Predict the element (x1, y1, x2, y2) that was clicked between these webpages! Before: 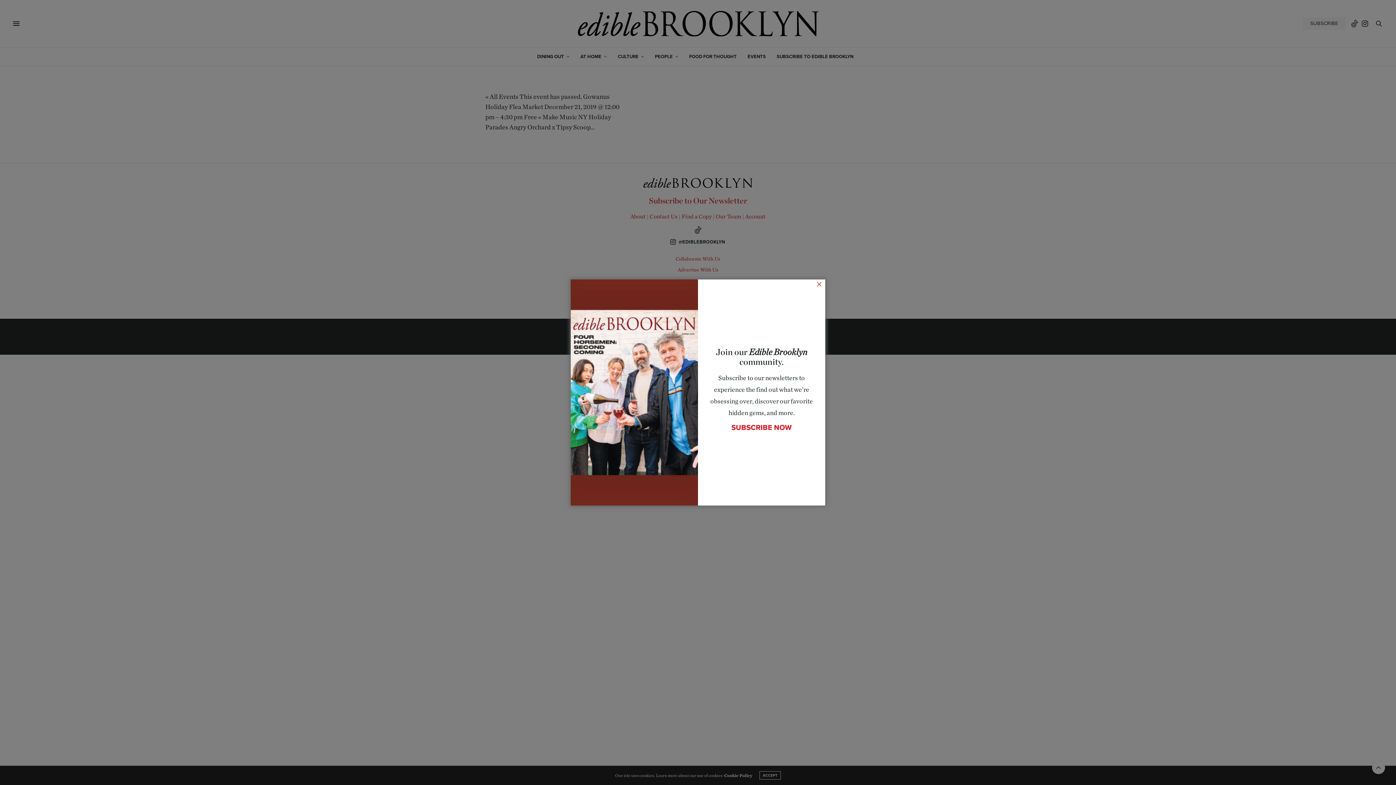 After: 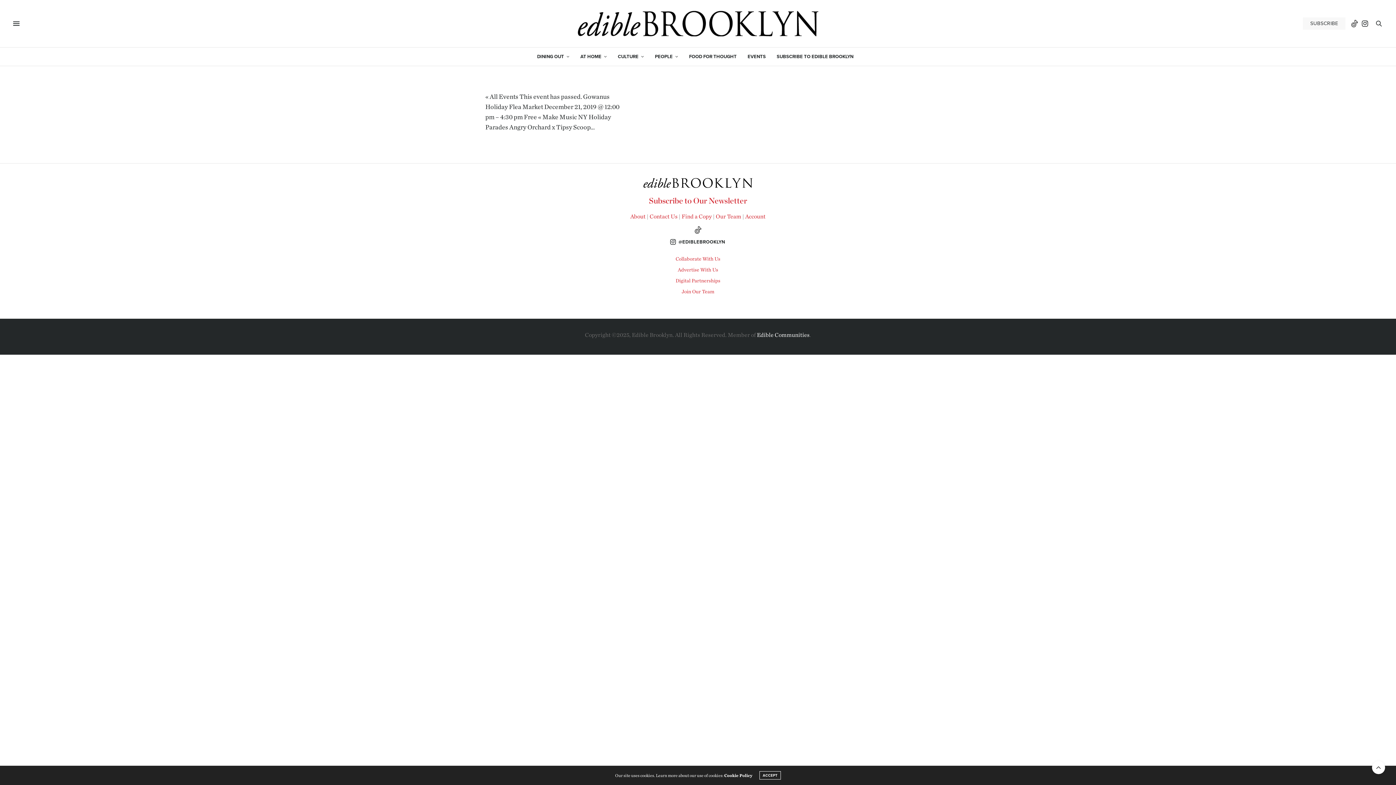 Action: label: SUBSCRIBE NOW bbox: (731, 422, 792, 433)